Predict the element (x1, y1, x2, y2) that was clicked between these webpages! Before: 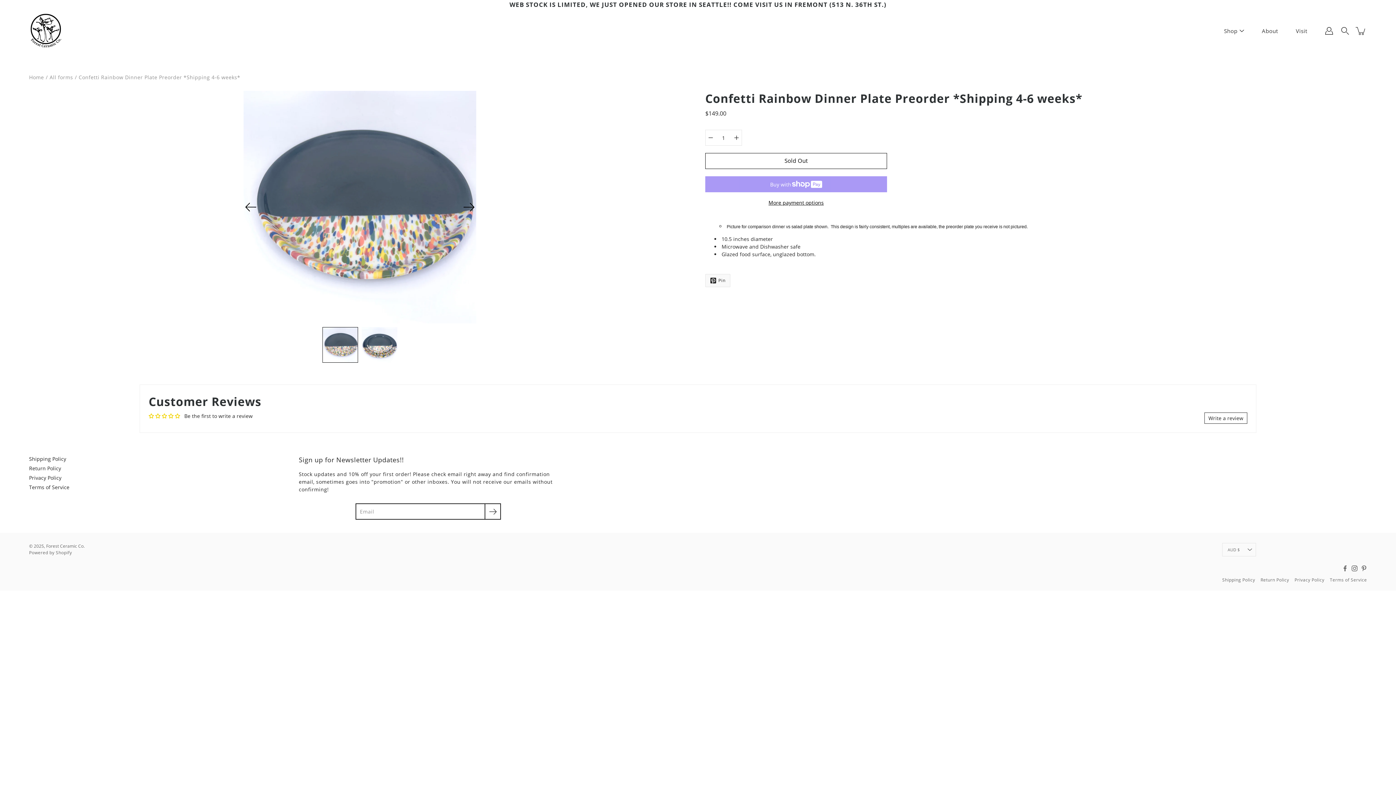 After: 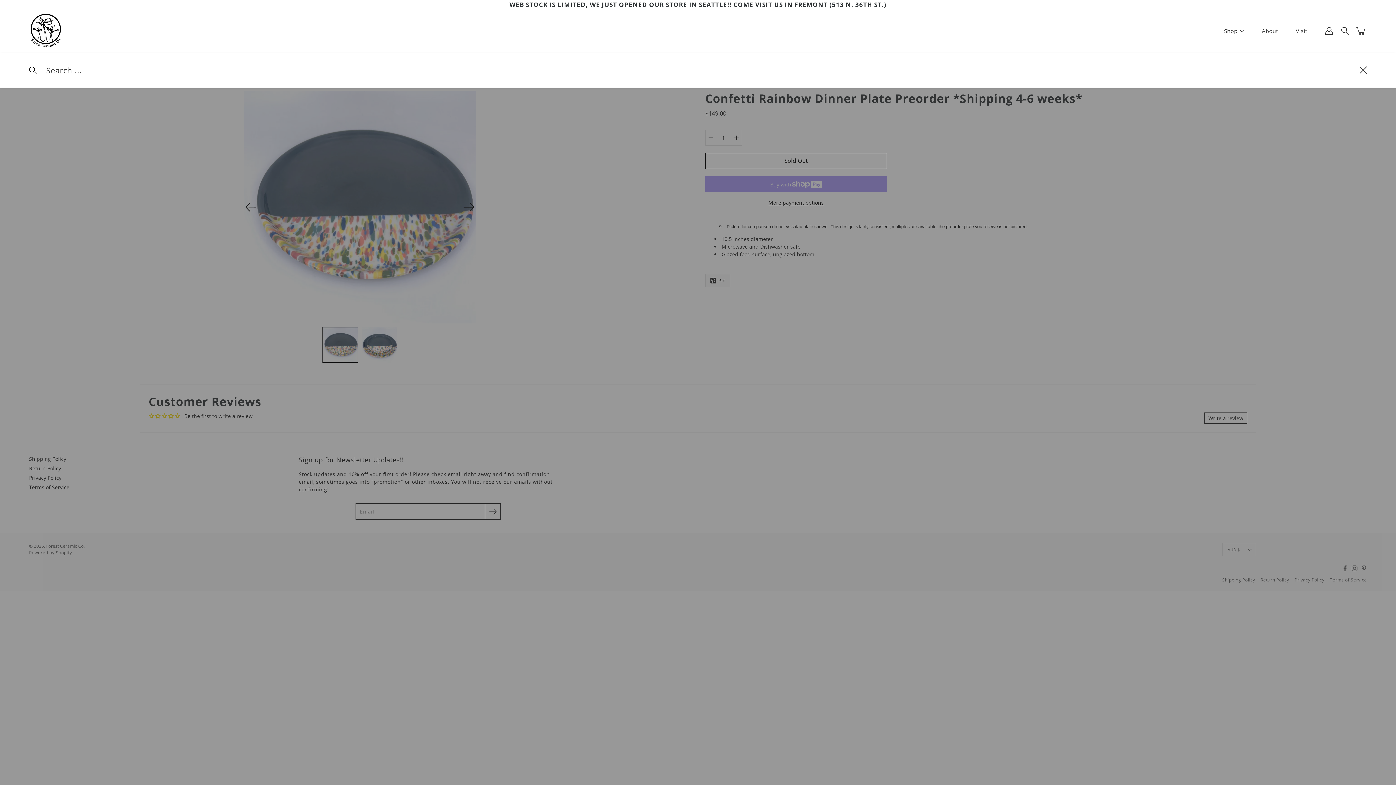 Action: bbox: (1339, 25, 1351, 36)